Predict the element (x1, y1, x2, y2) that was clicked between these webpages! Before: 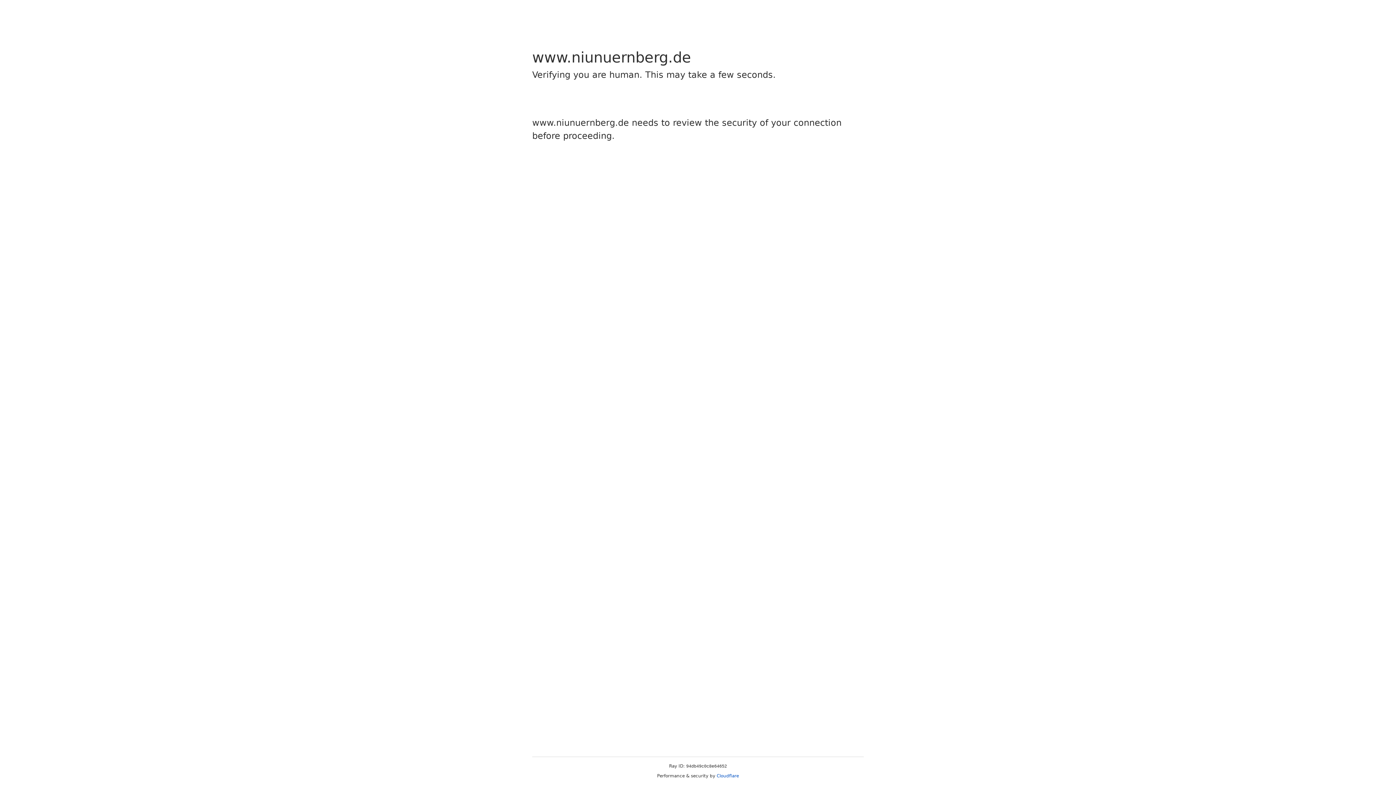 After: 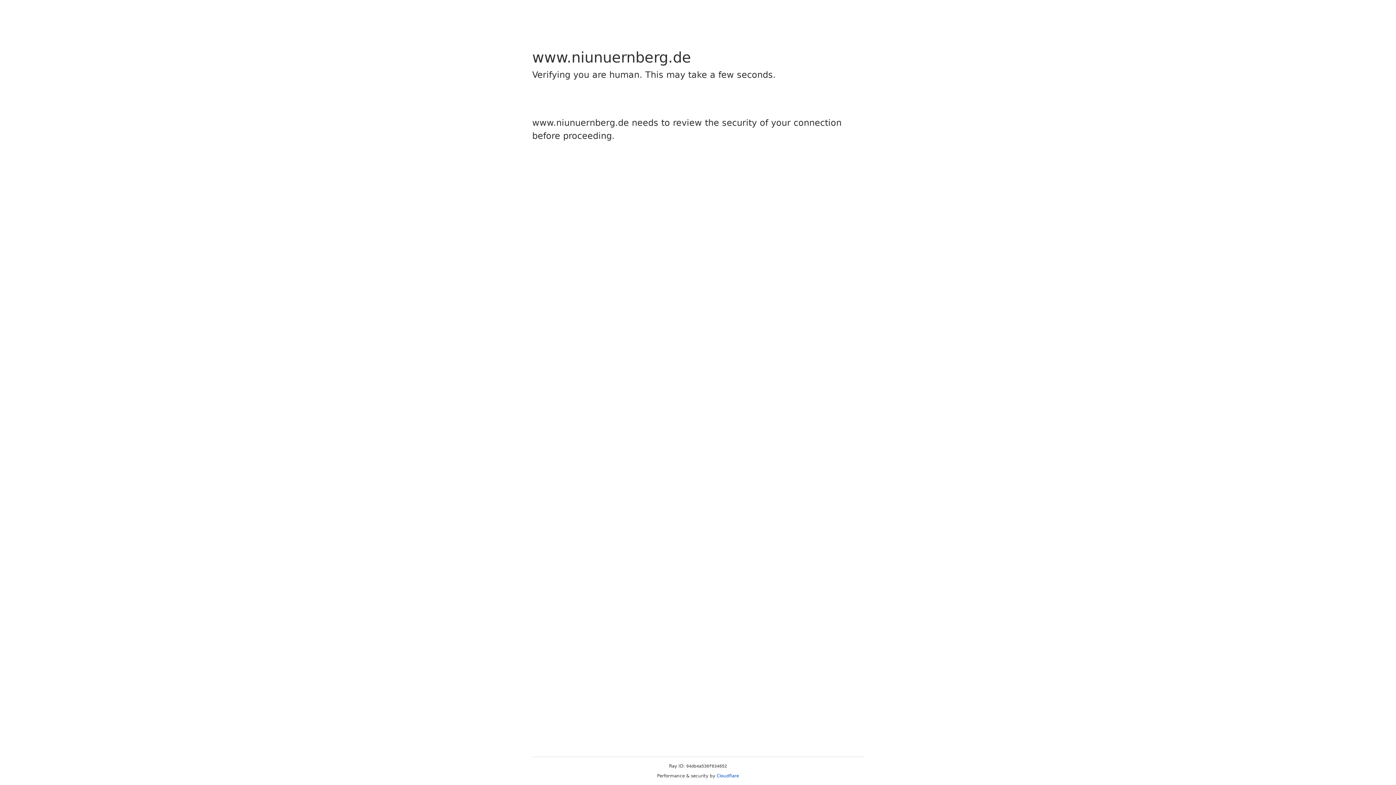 Action: bbox: (716, 773, 739, 778) label: Cloudflare